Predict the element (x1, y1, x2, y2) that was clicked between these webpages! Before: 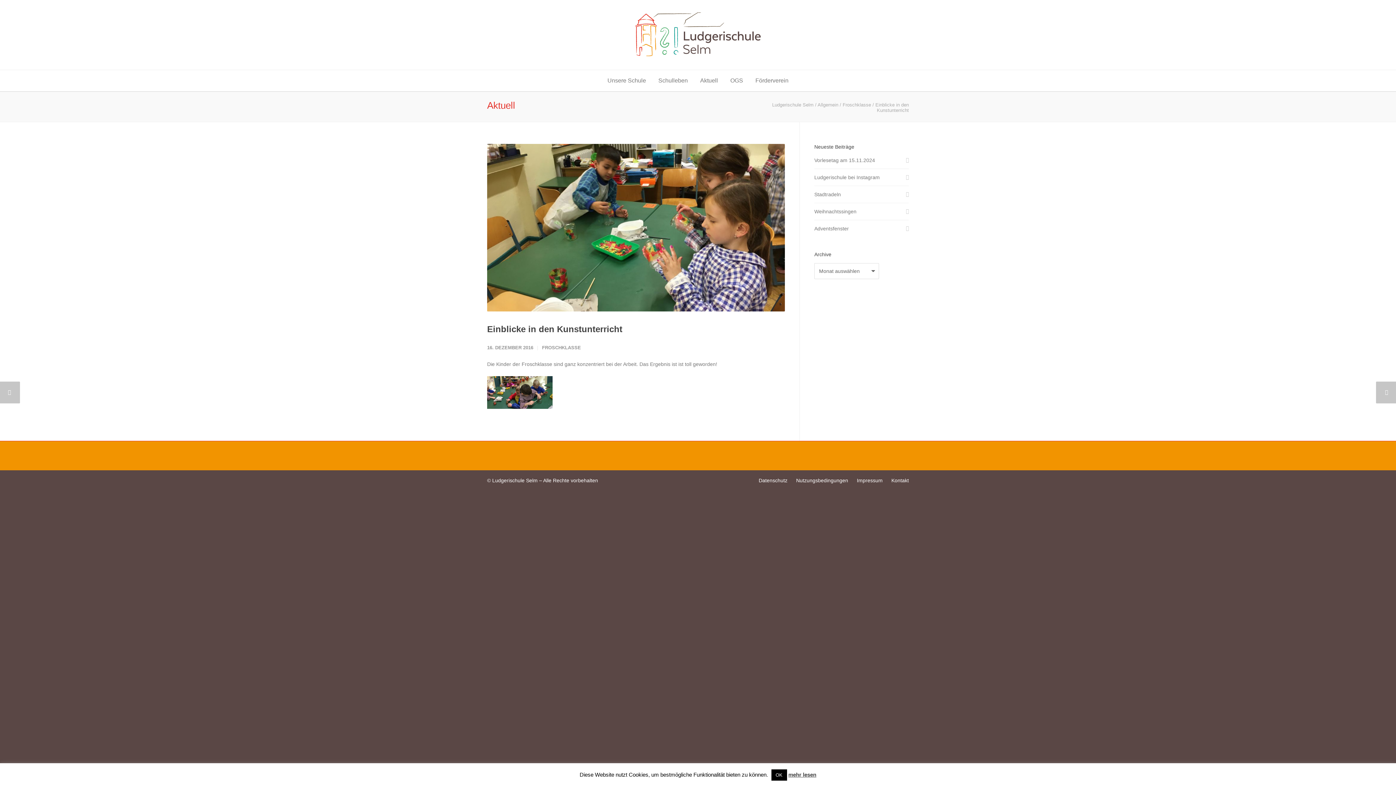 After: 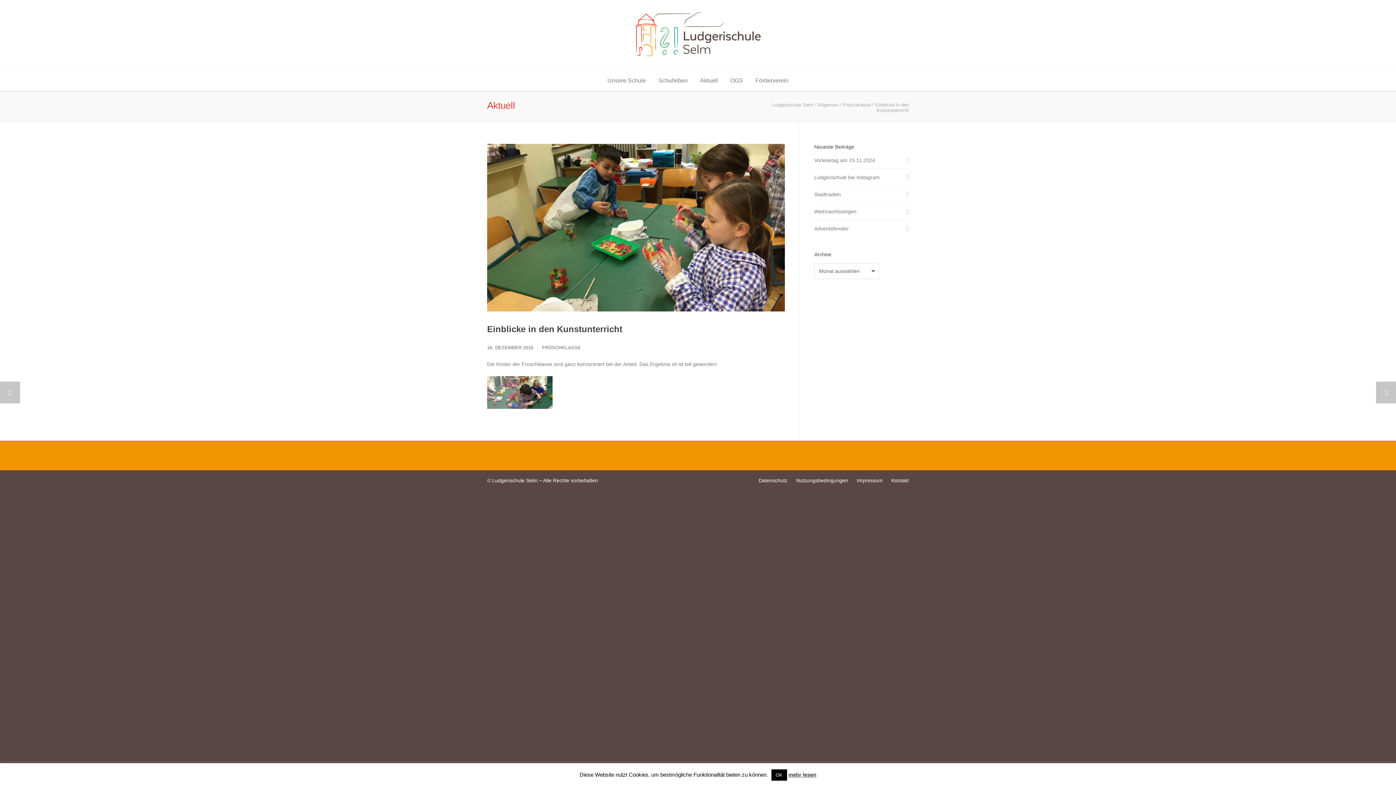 Action: bbox: (487, 376, 520, 412)